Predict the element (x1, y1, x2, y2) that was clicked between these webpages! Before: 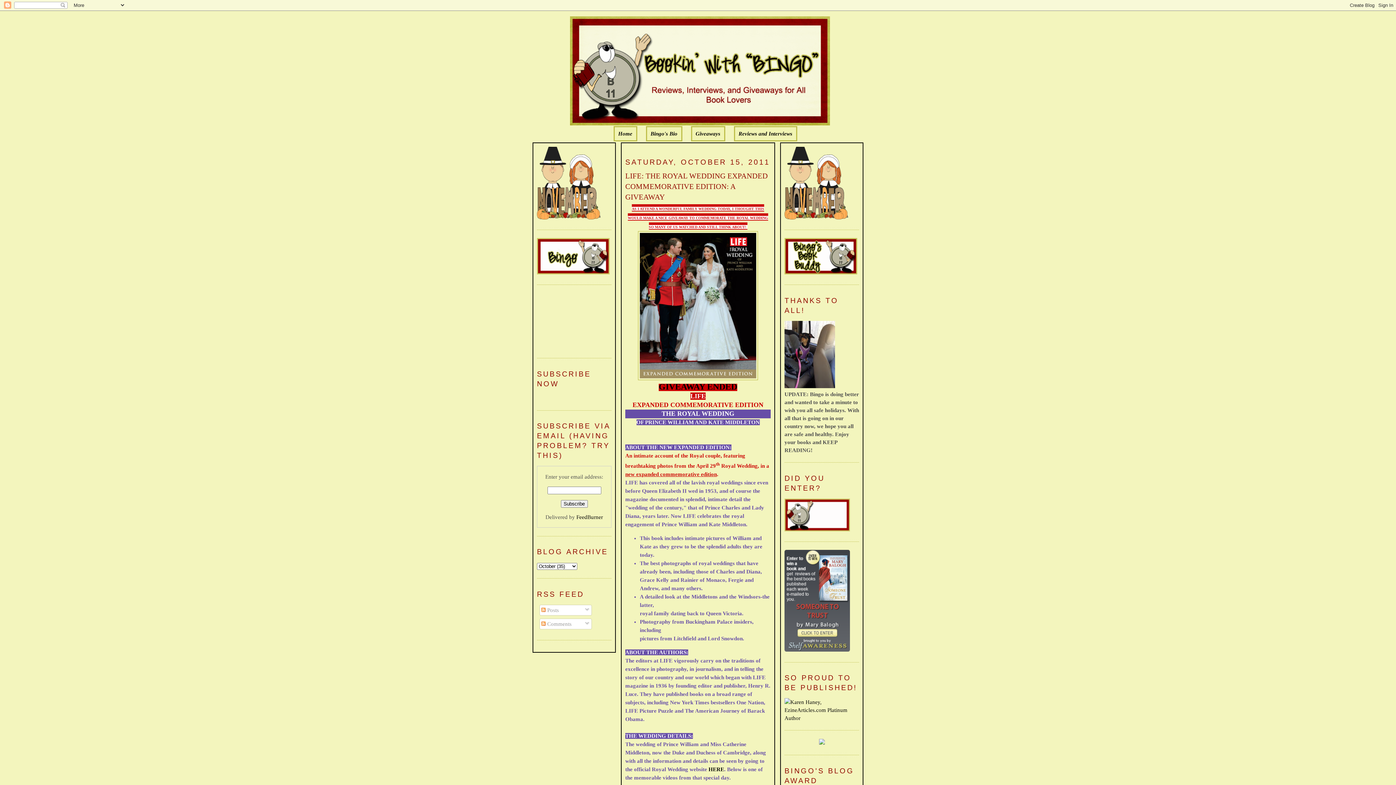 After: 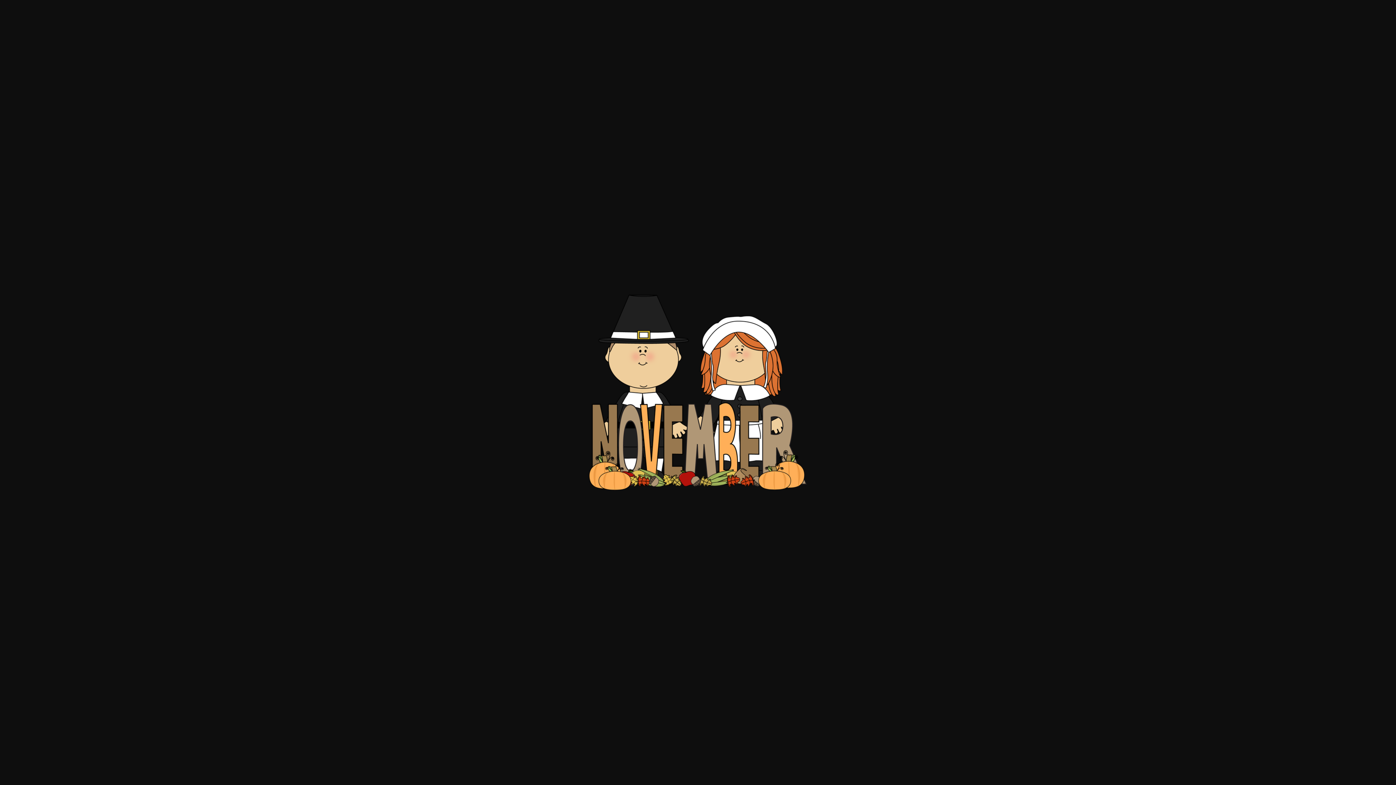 Action: bbox: (537, 146, 600, 221)